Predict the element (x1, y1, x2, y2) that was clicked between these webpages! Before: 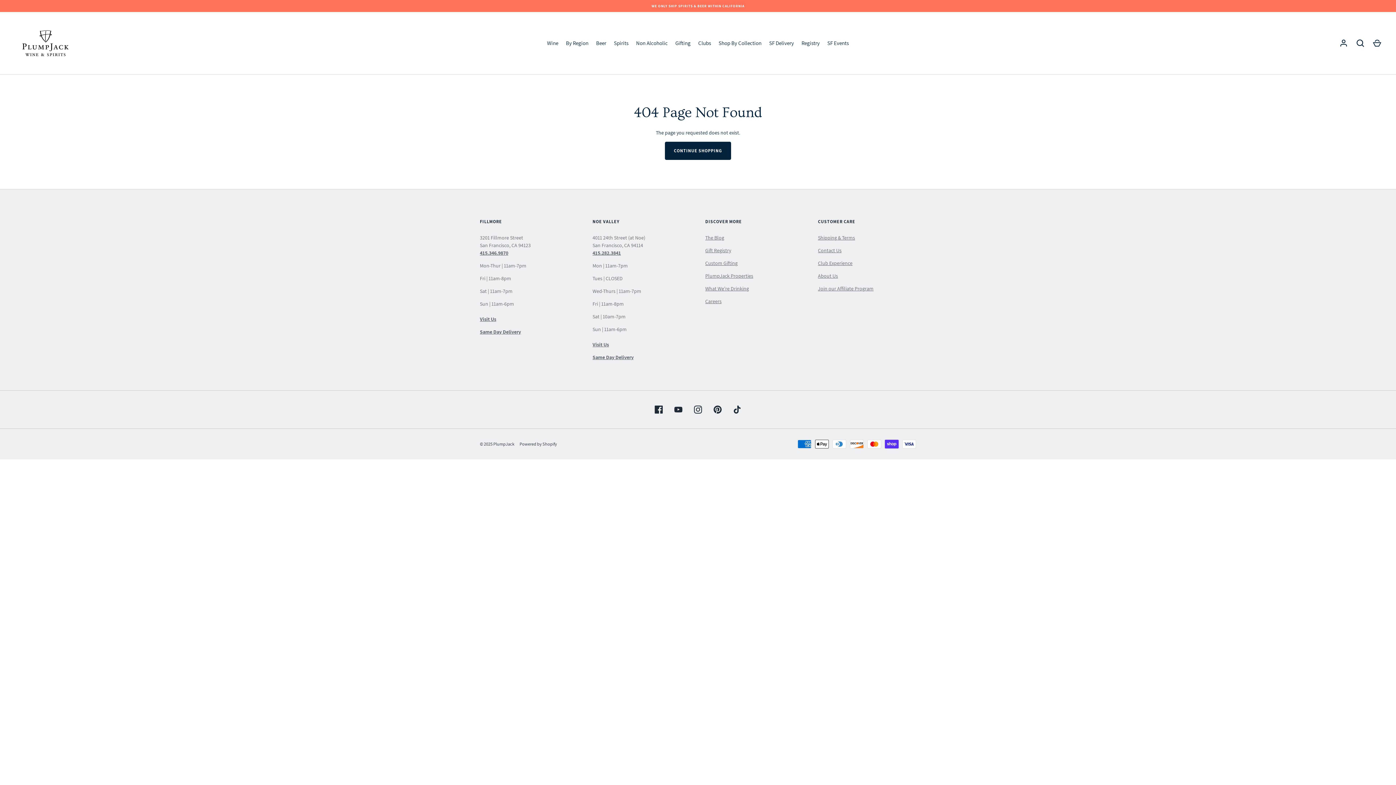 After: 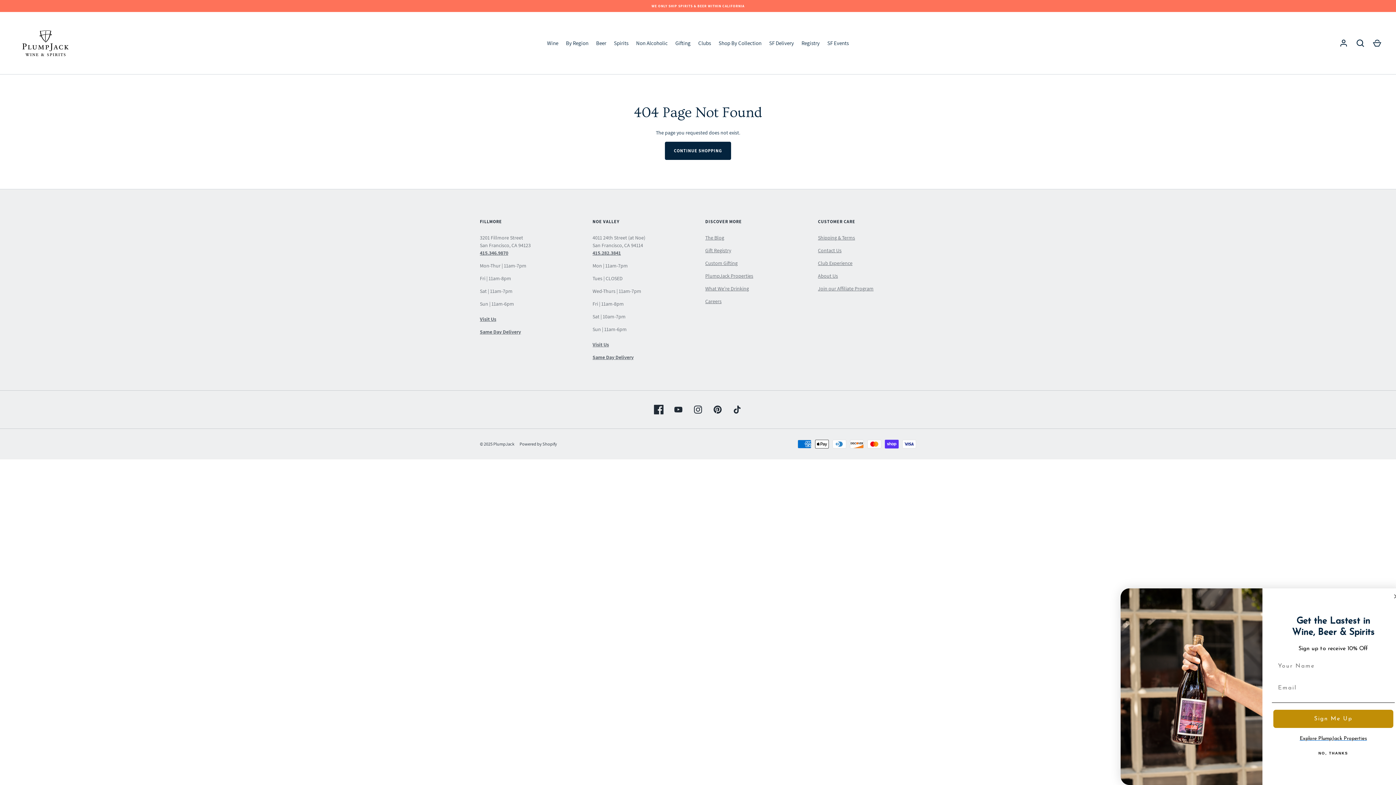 Action: label: Facebook bbox: (650, 401, 666, 417)